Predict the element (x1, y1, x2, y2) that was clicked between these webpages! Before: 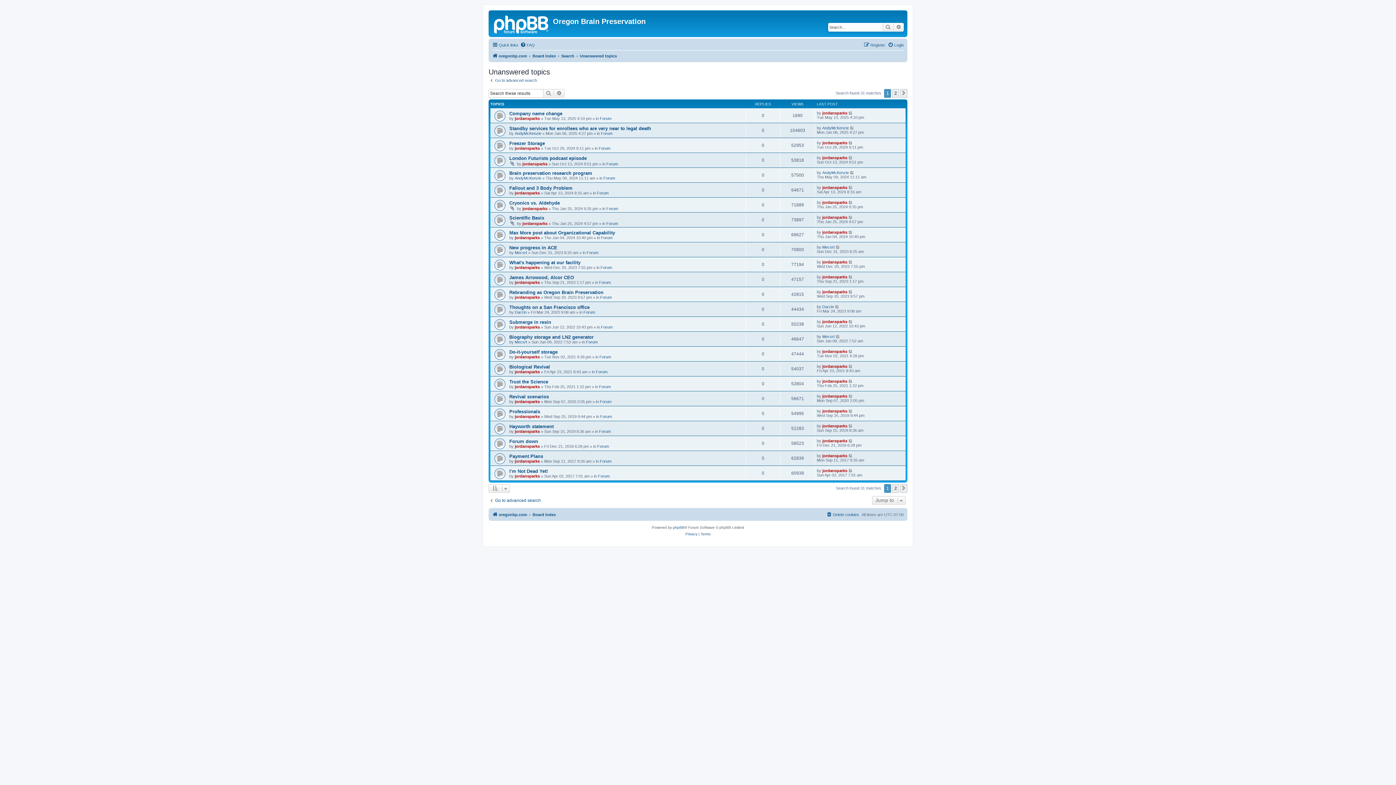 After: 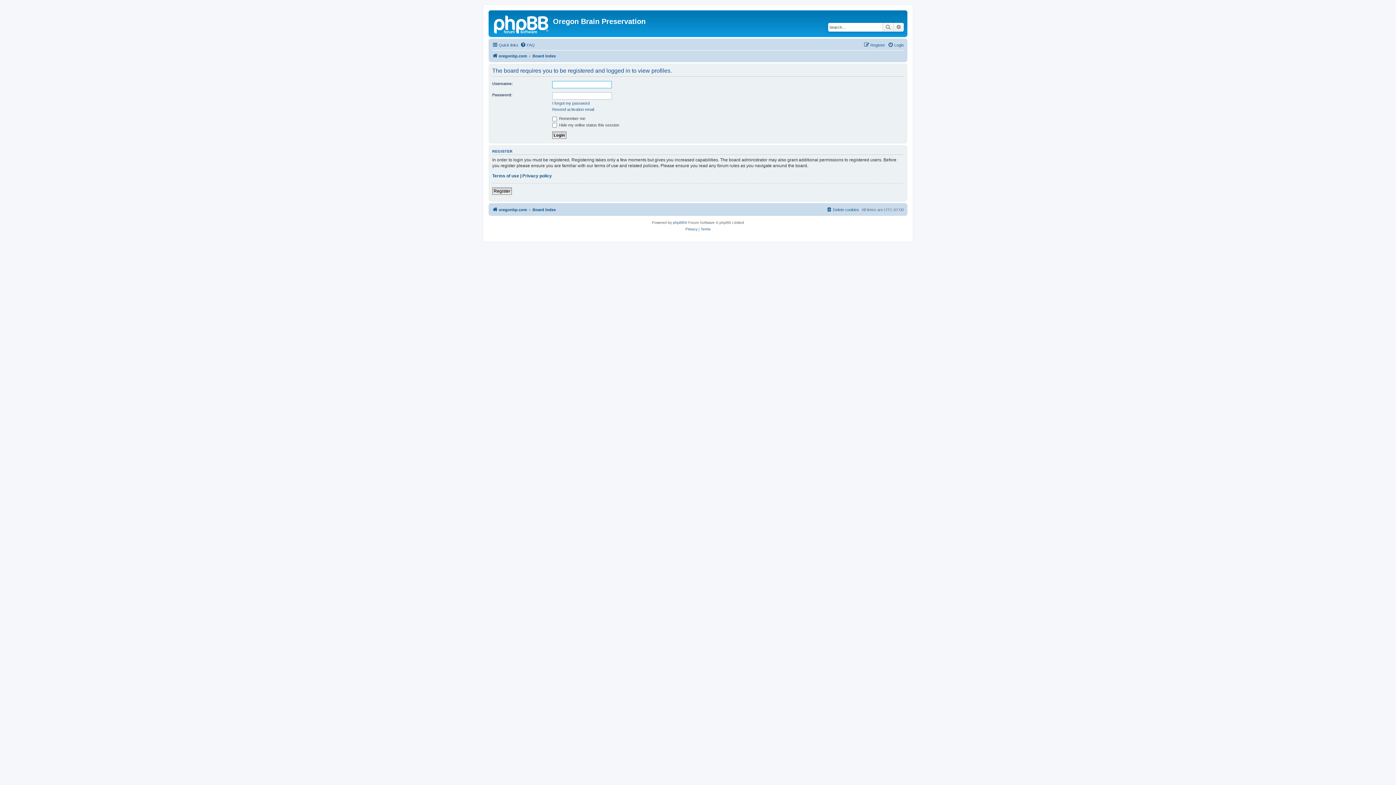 Action: bbox: (822, 230, 847, 234) label: jordansparks